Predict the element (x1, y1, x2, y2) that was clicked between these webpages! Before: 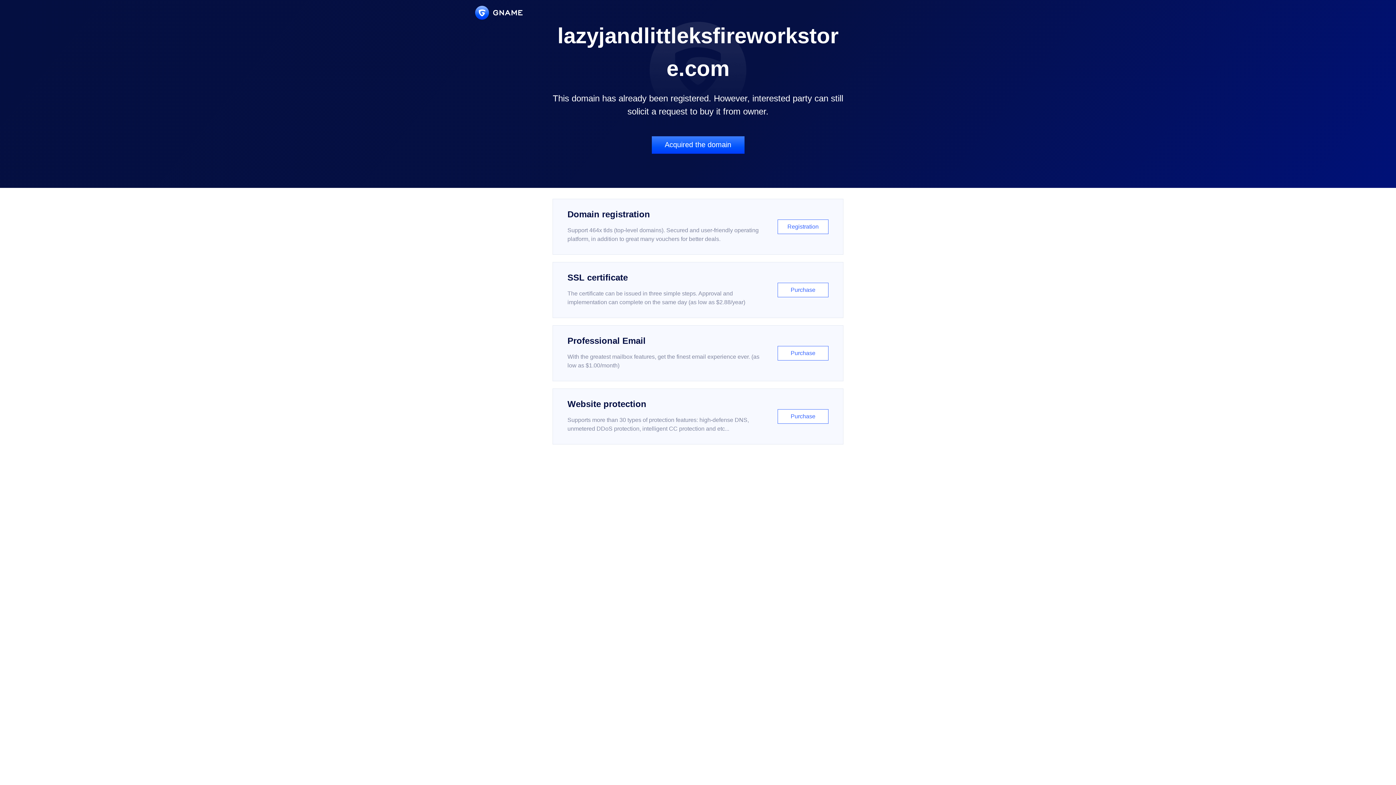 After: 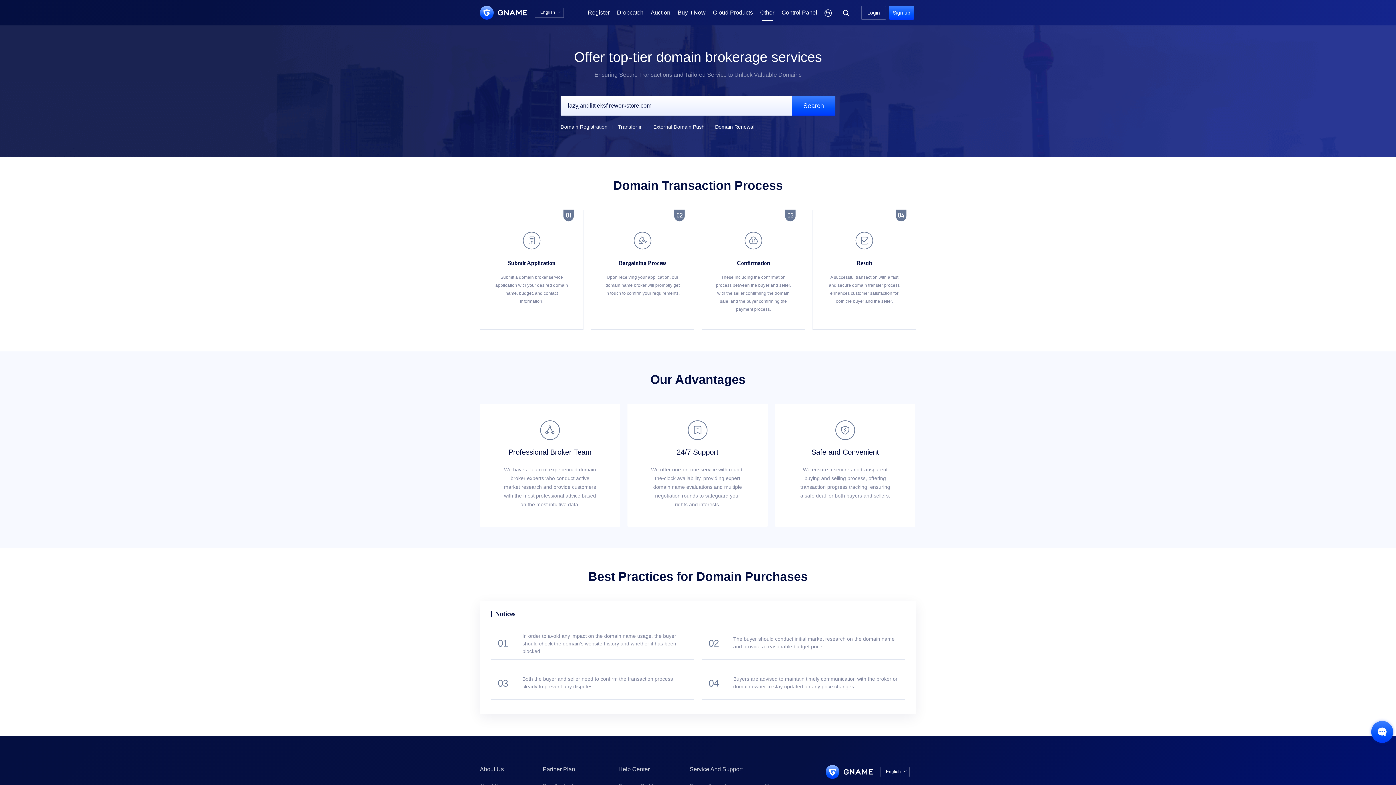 Action: label: Acquired the domain bbox: (651, 136, 744, 153)